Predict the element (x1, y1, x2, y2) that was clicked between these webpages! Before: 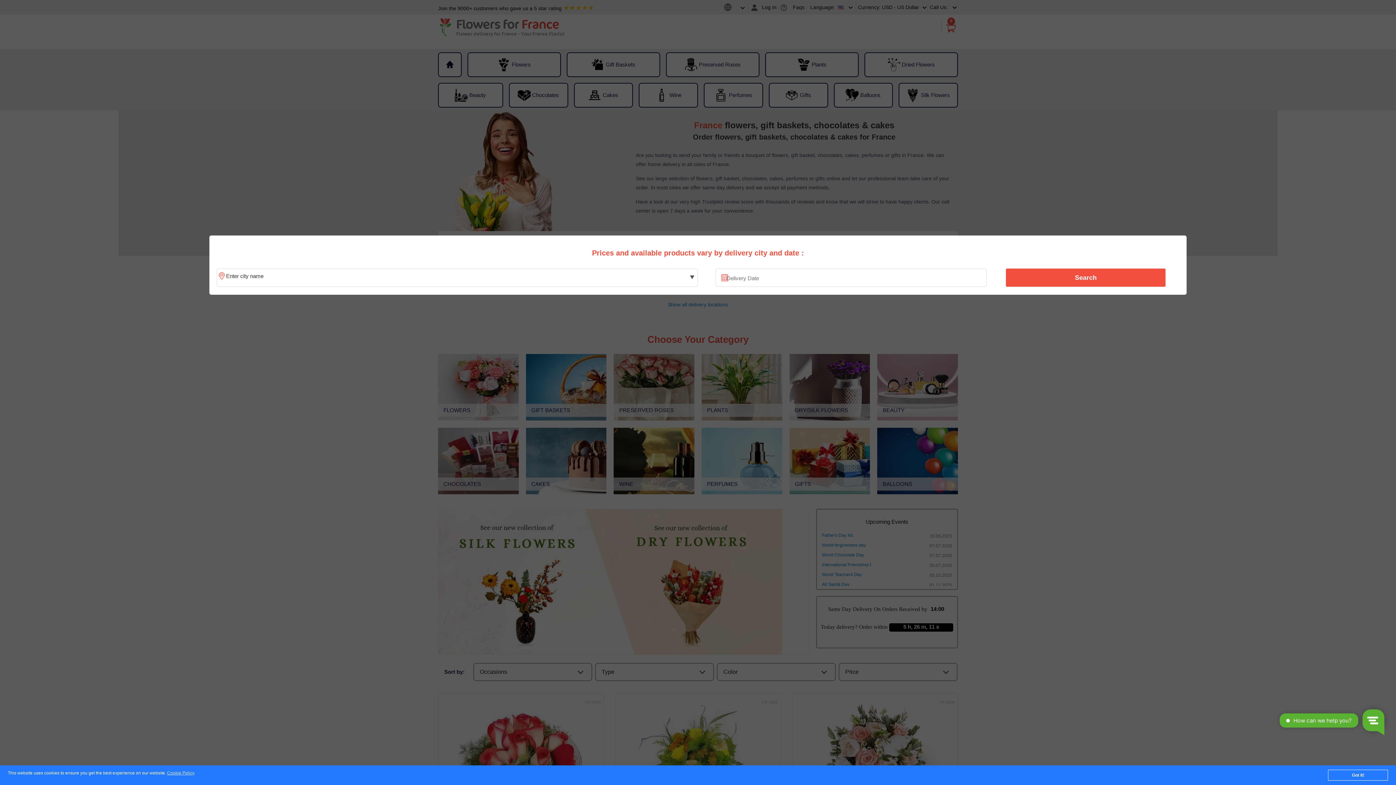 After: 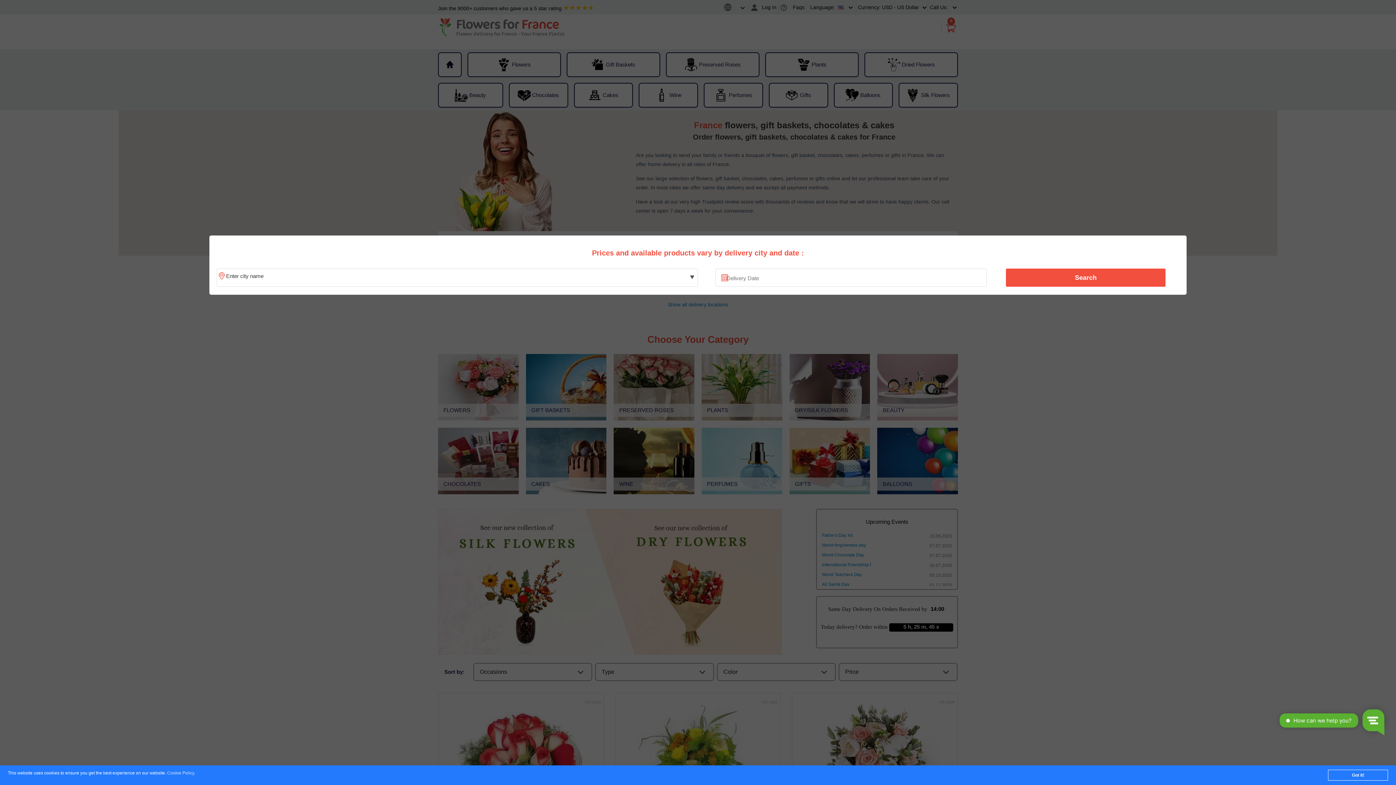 Action: bbox: (167, 771, 194, 776) label: Cookie Policy